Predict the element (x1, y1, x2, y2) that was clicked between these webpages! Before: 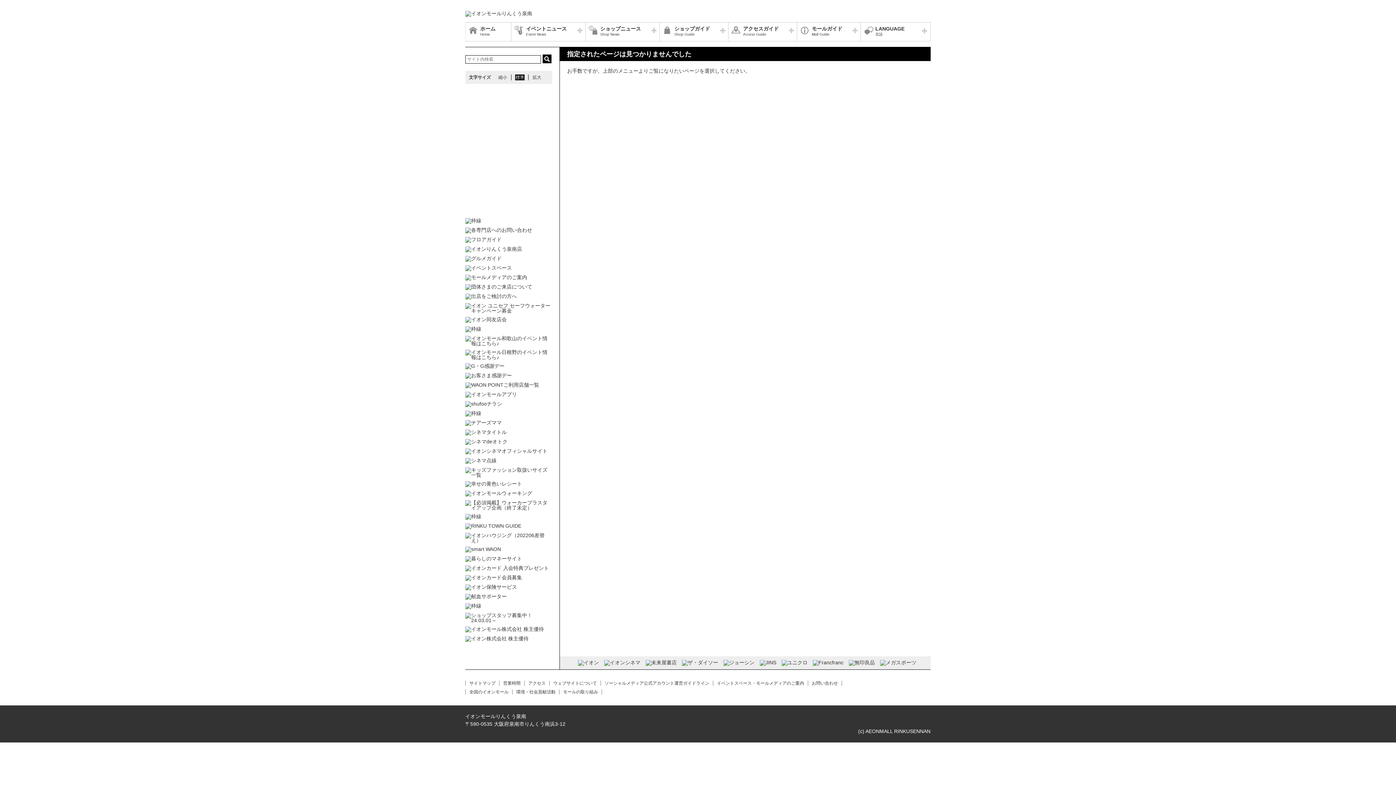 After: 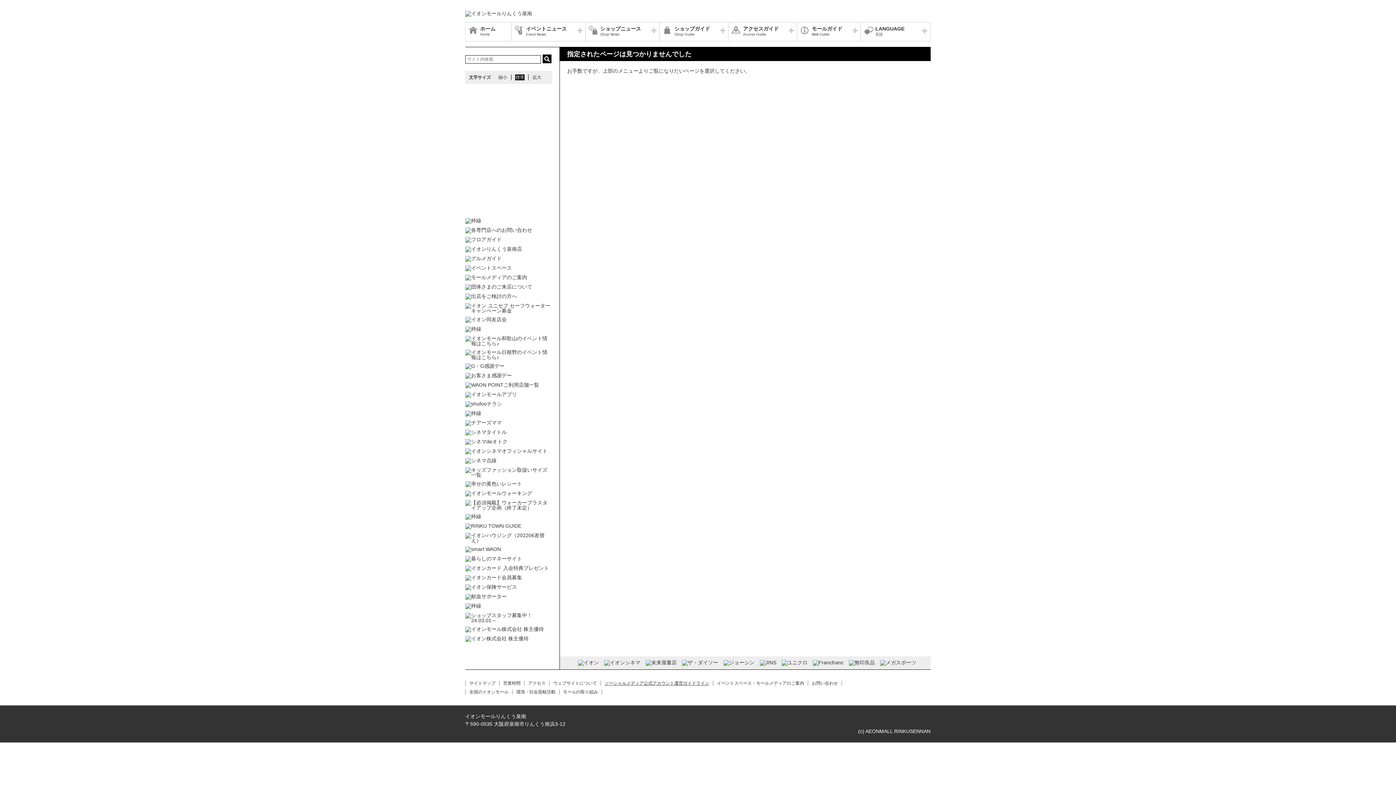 Action: label: ソーシャルメディア公式アカウント運営ガイドライン bbox: (604, 681, 709, 686)